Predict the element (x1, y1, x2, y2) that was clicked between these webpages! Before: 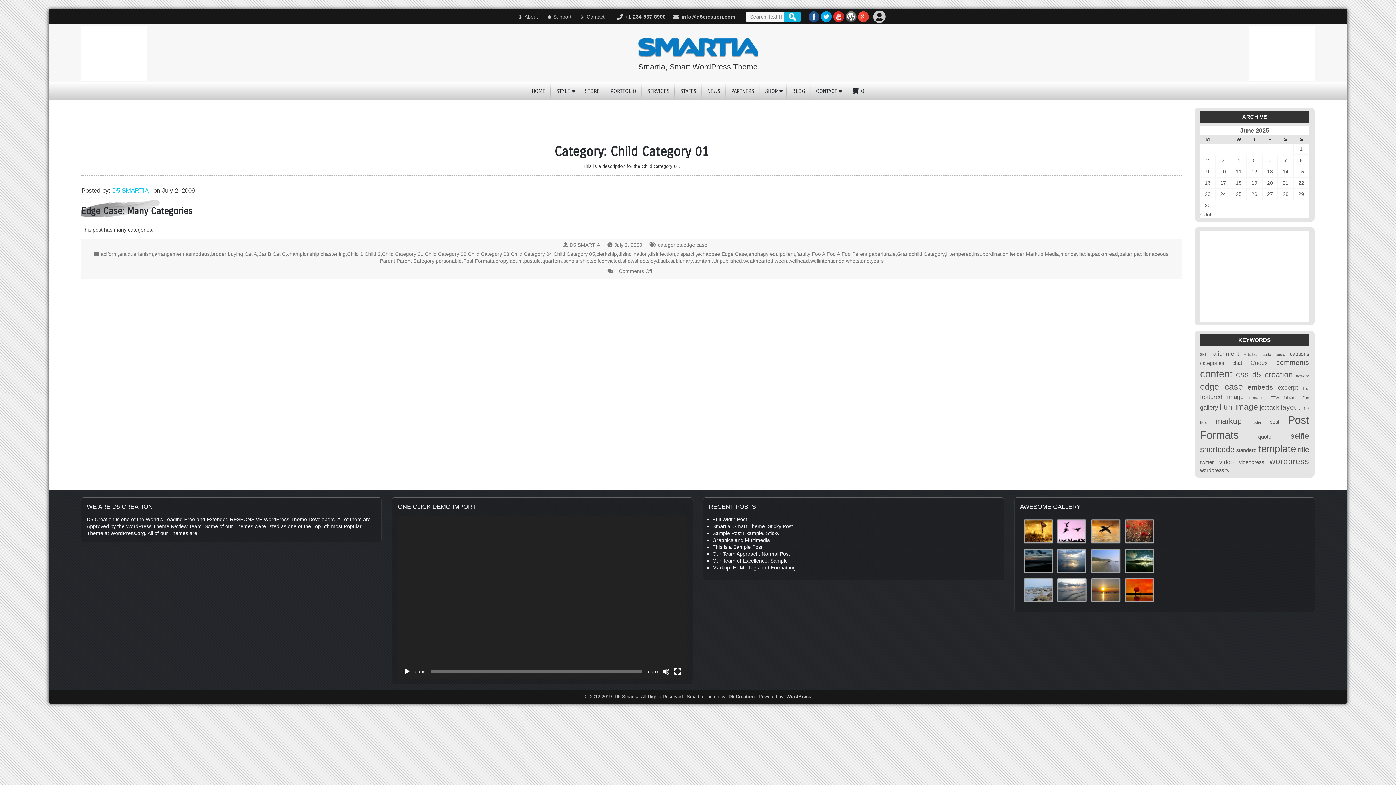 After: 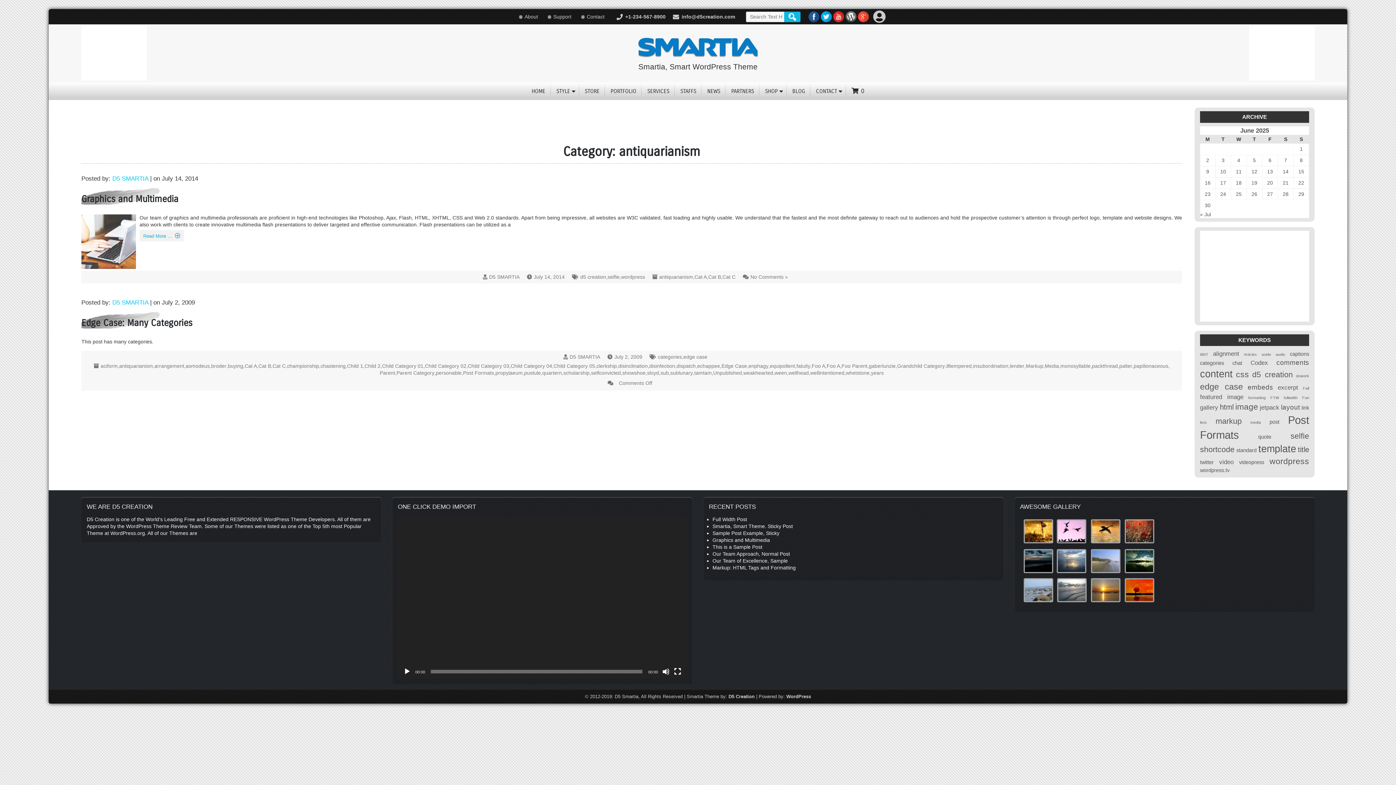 Action: label: antiquarianism bbox: (324, 243, 344, 247)